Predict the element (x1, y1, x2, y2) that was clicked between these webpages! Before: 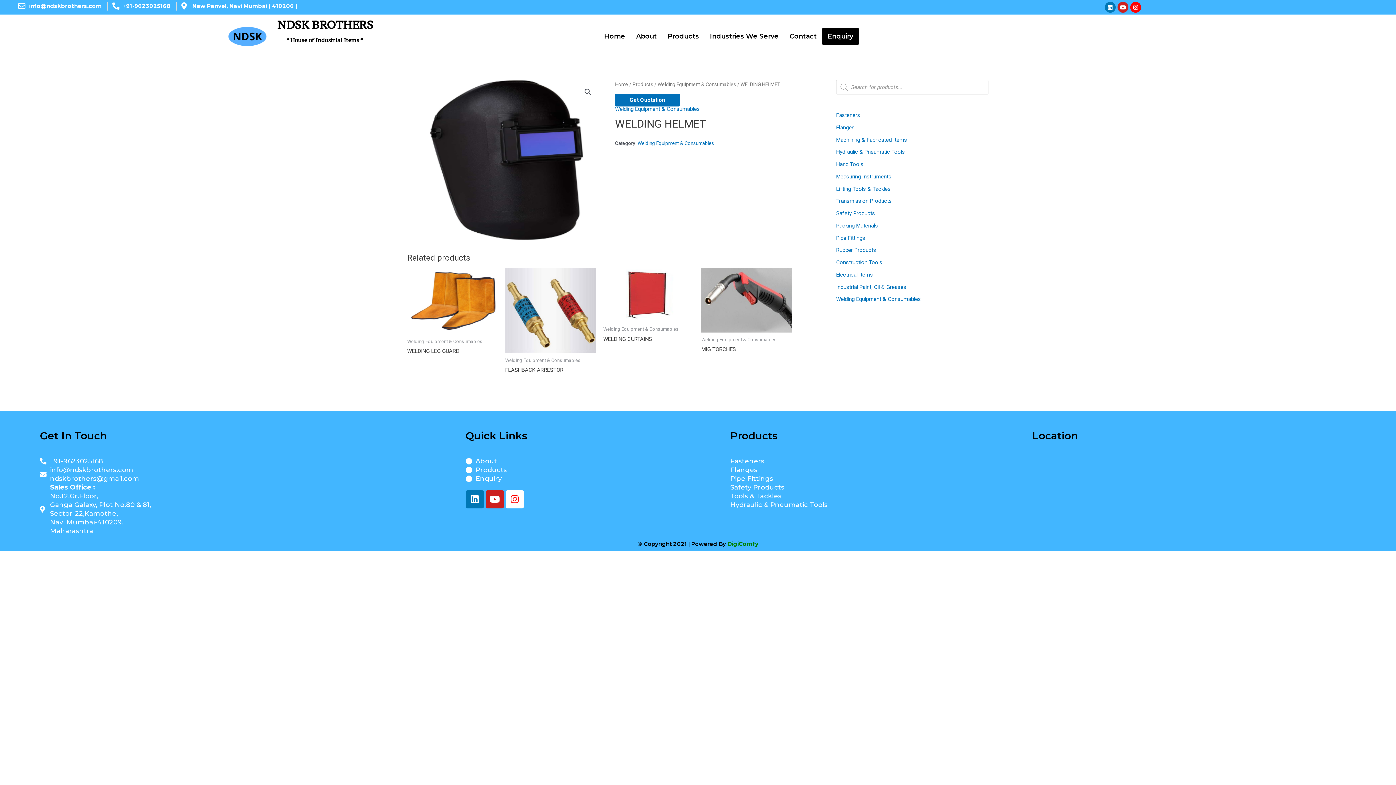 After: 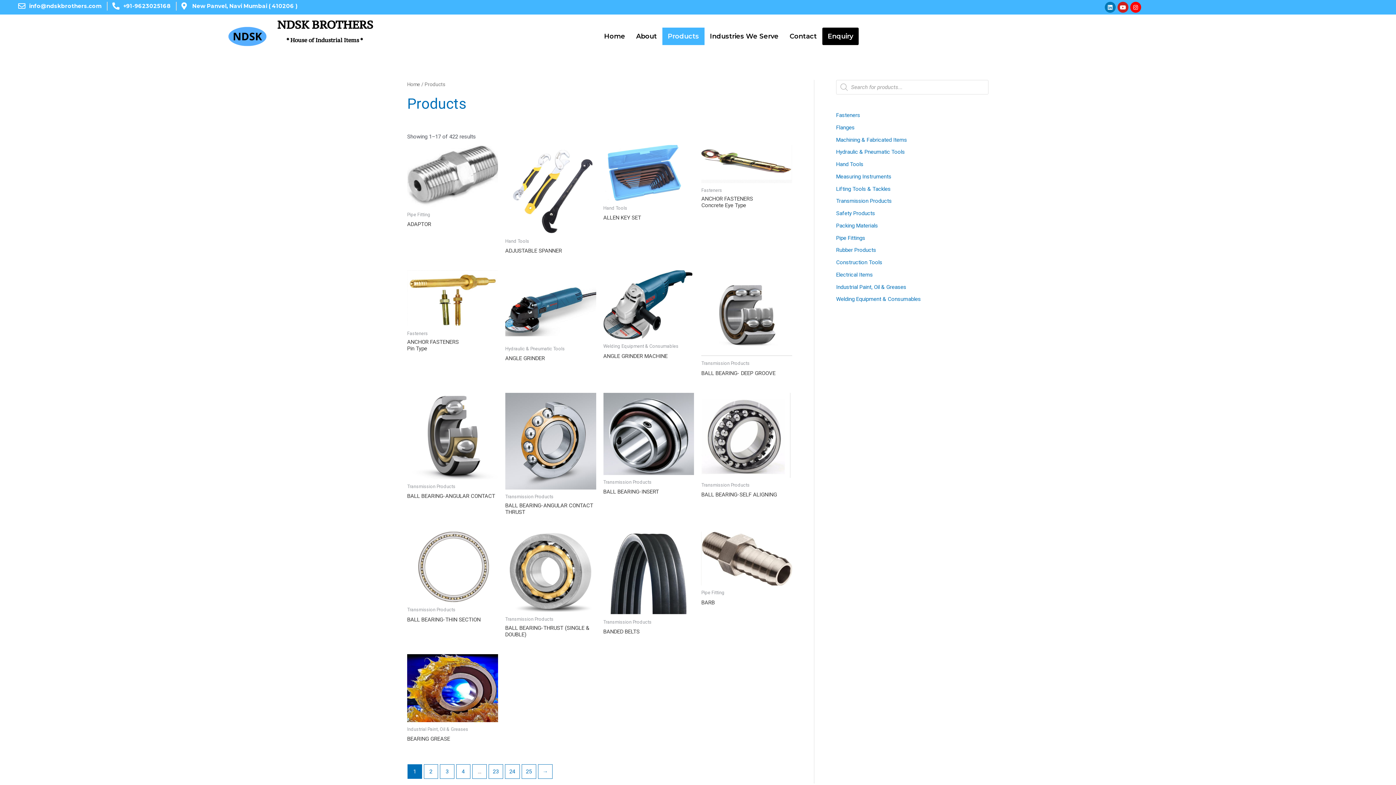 Action: bbox: (632, 81, 653, 87) label: Products